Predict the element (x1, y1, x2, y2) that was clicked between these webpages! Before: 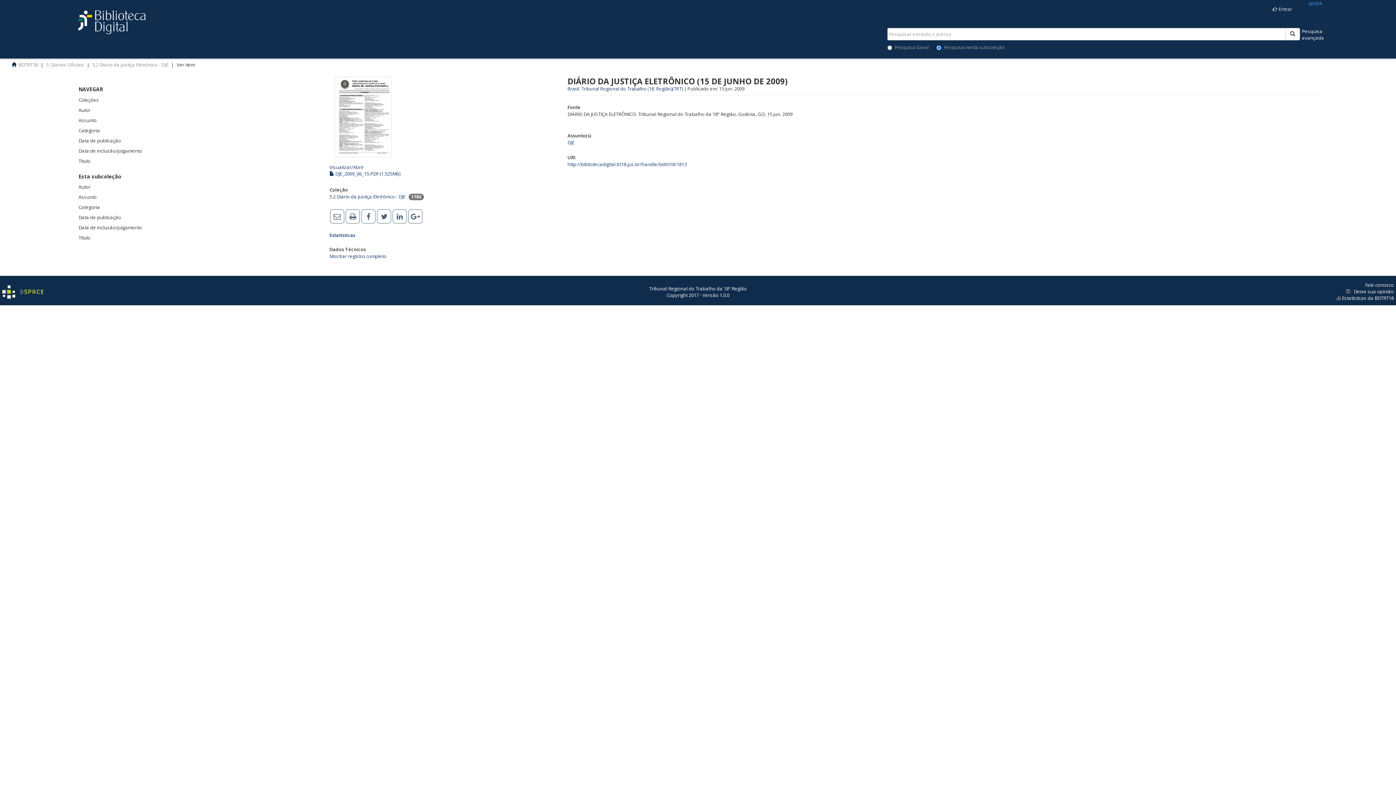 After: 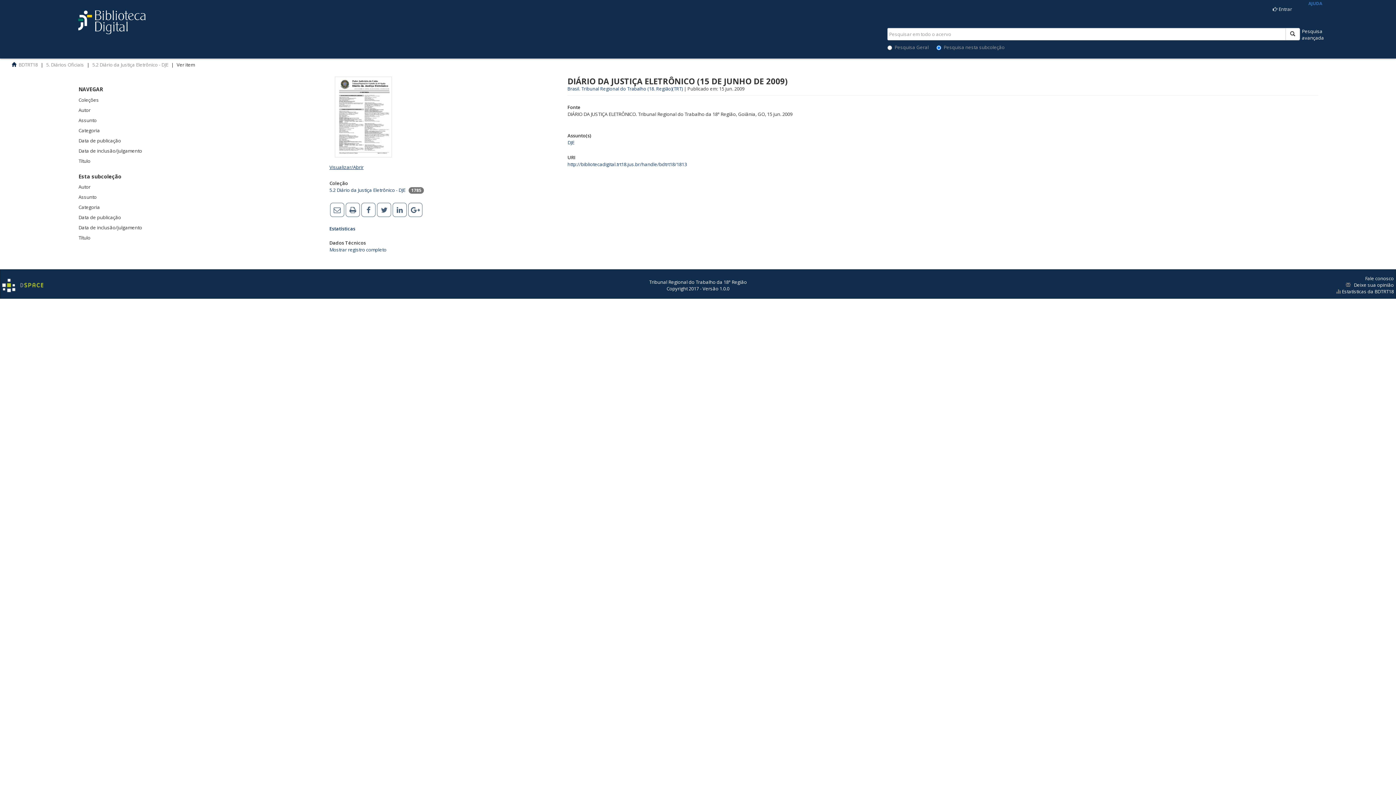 Action: label: Visualizar/Abrir bbox: (329, 164, 363, 170)